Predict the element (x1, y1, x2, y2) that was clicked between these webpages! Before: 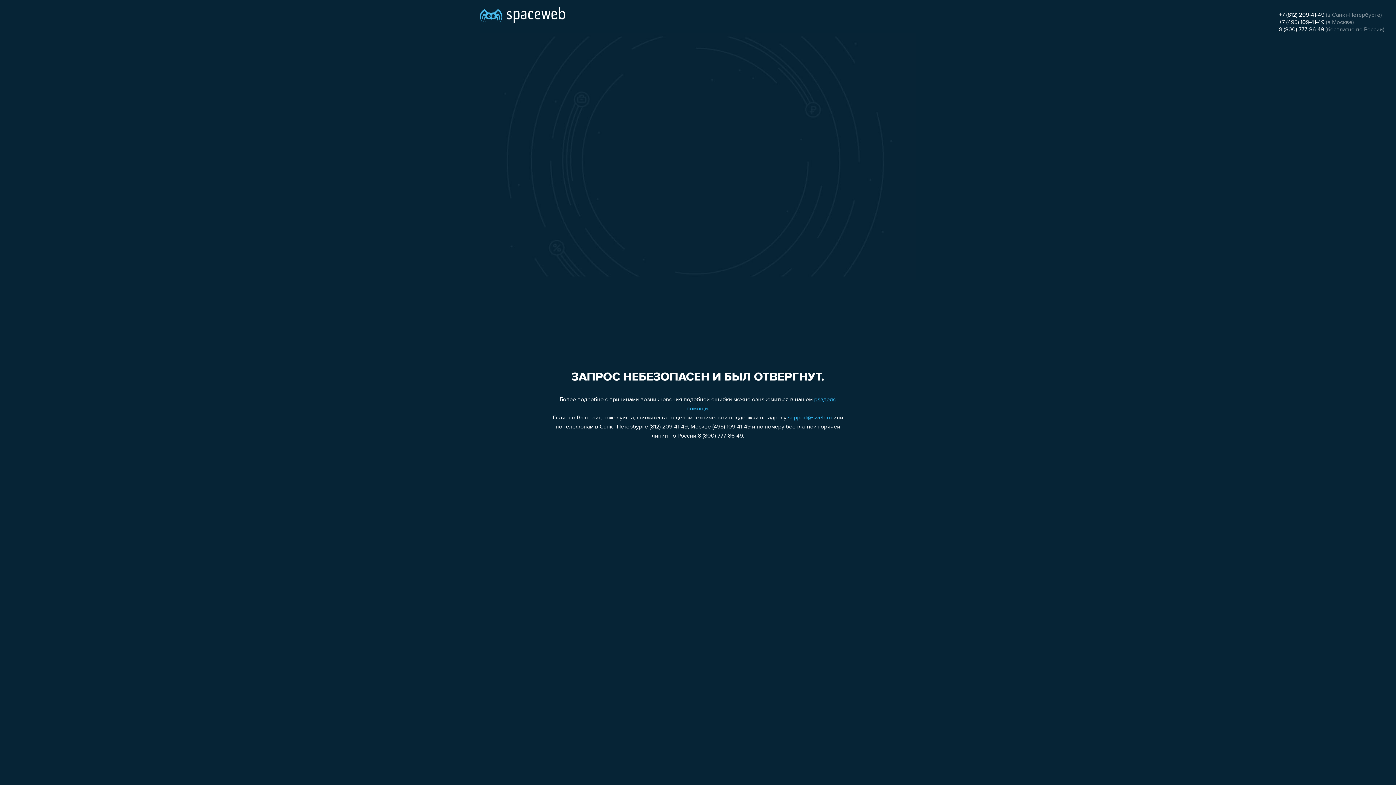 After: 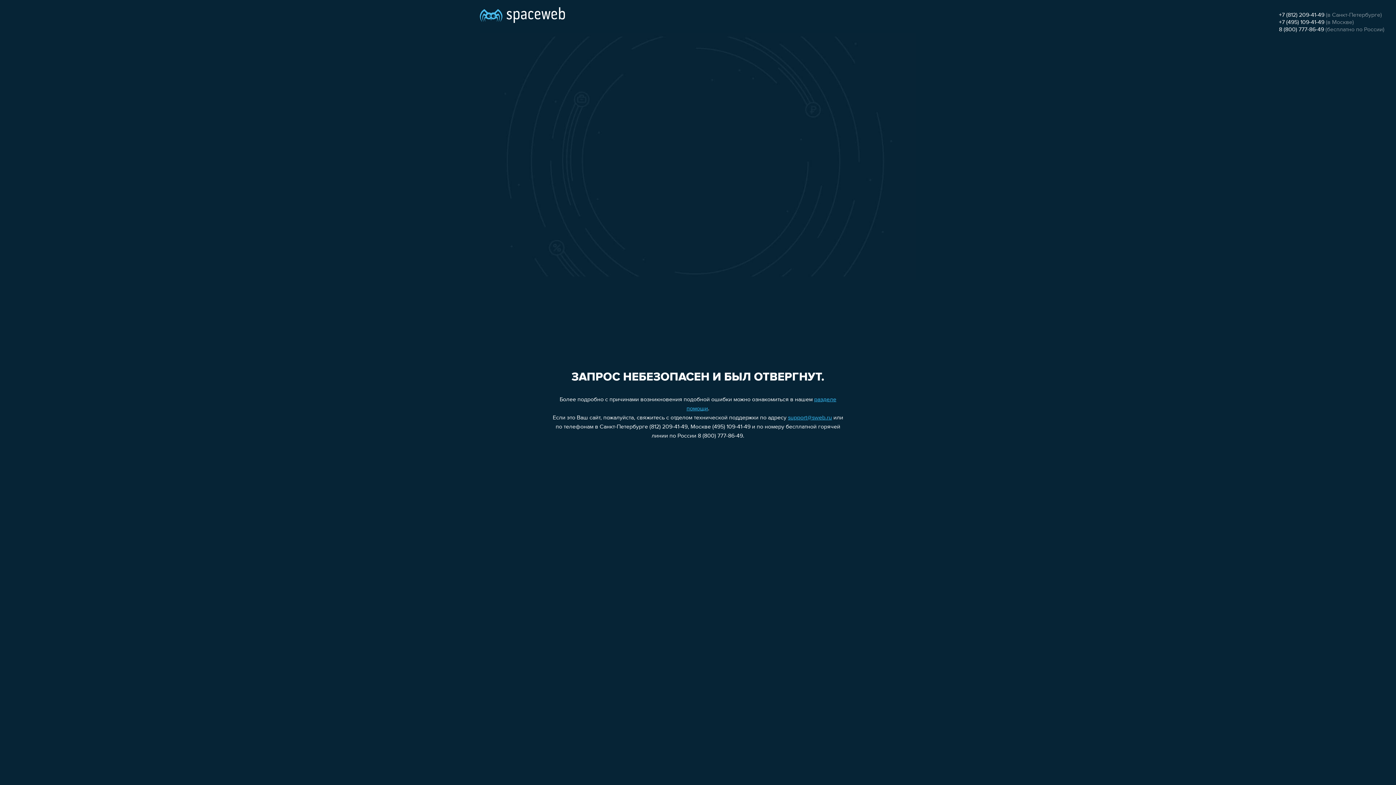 Action: label: support@sweb.ru bbox: (788, 415, 832, 421)